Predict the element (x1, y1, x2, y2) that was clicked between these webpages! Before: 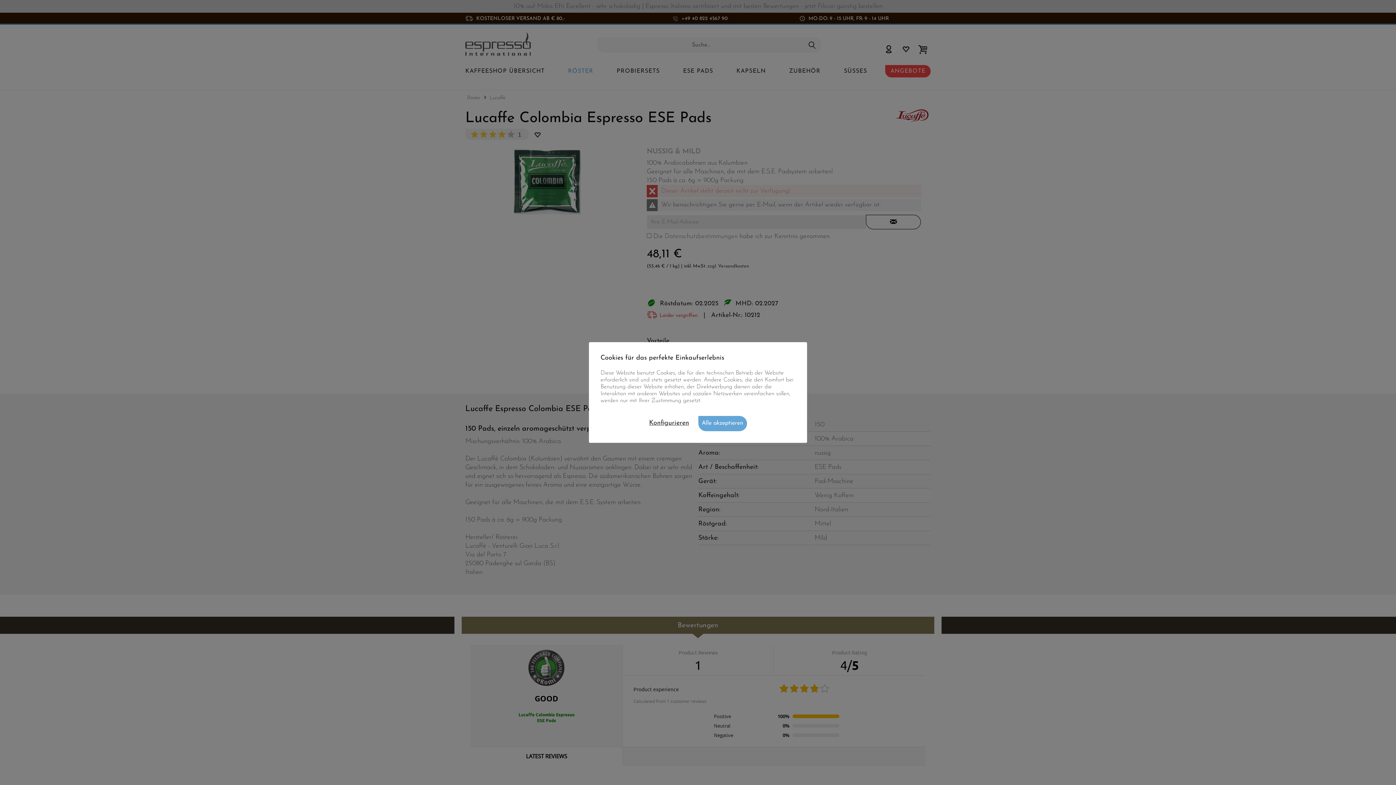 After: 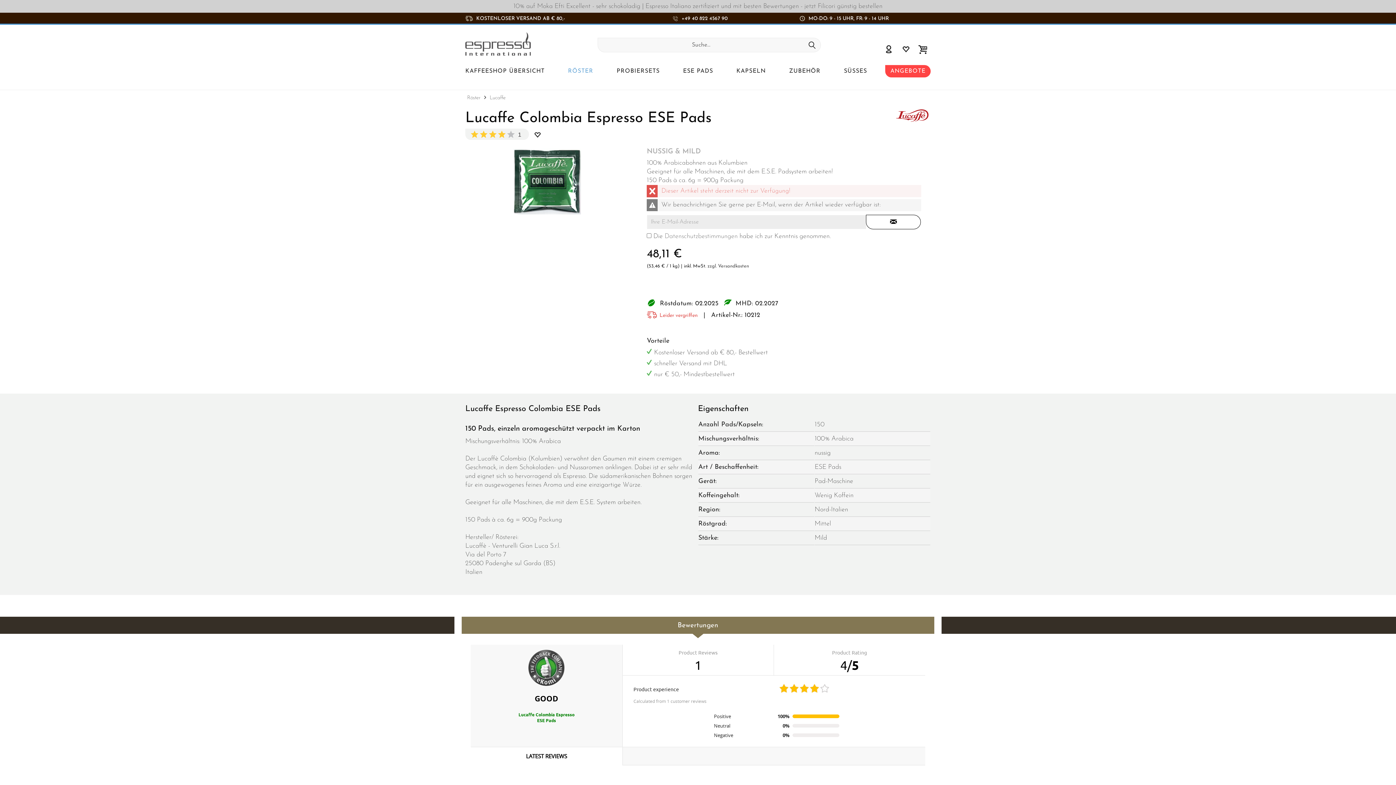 Action: label: Alle akzeptieren bbox: (698, 416, 747, 431)